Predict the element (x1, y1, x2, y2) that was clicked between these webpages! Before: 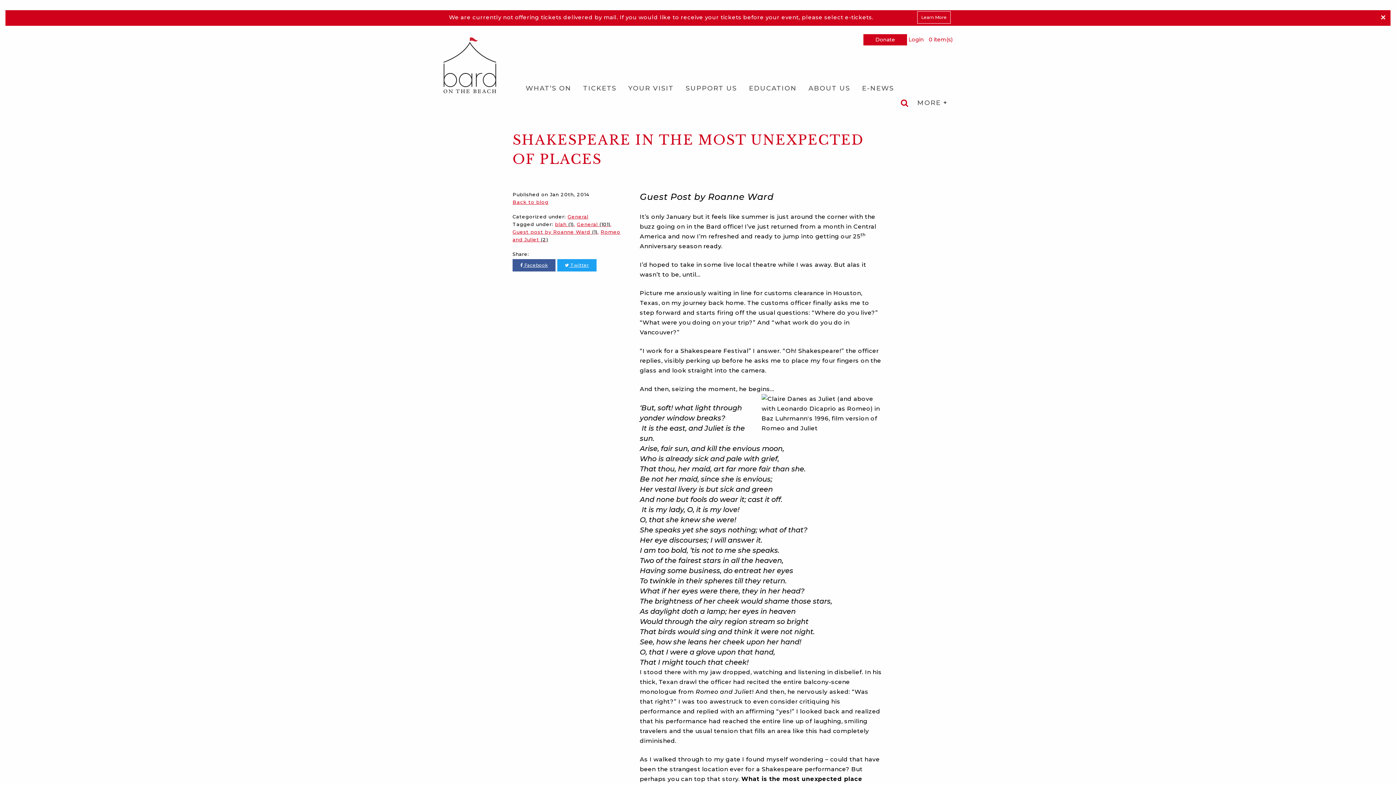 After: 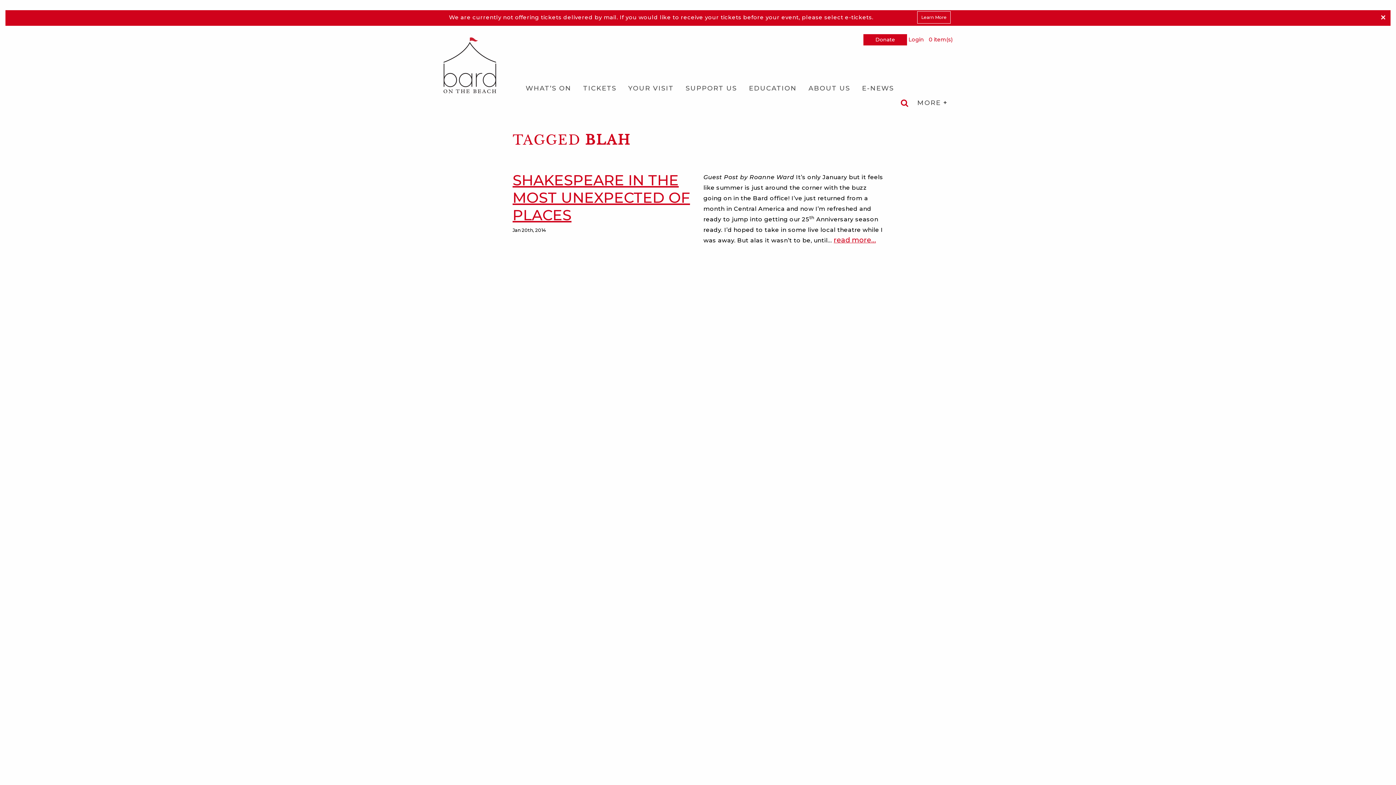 Action: bbox: (555, 221, 575, 227) label: blah (1)